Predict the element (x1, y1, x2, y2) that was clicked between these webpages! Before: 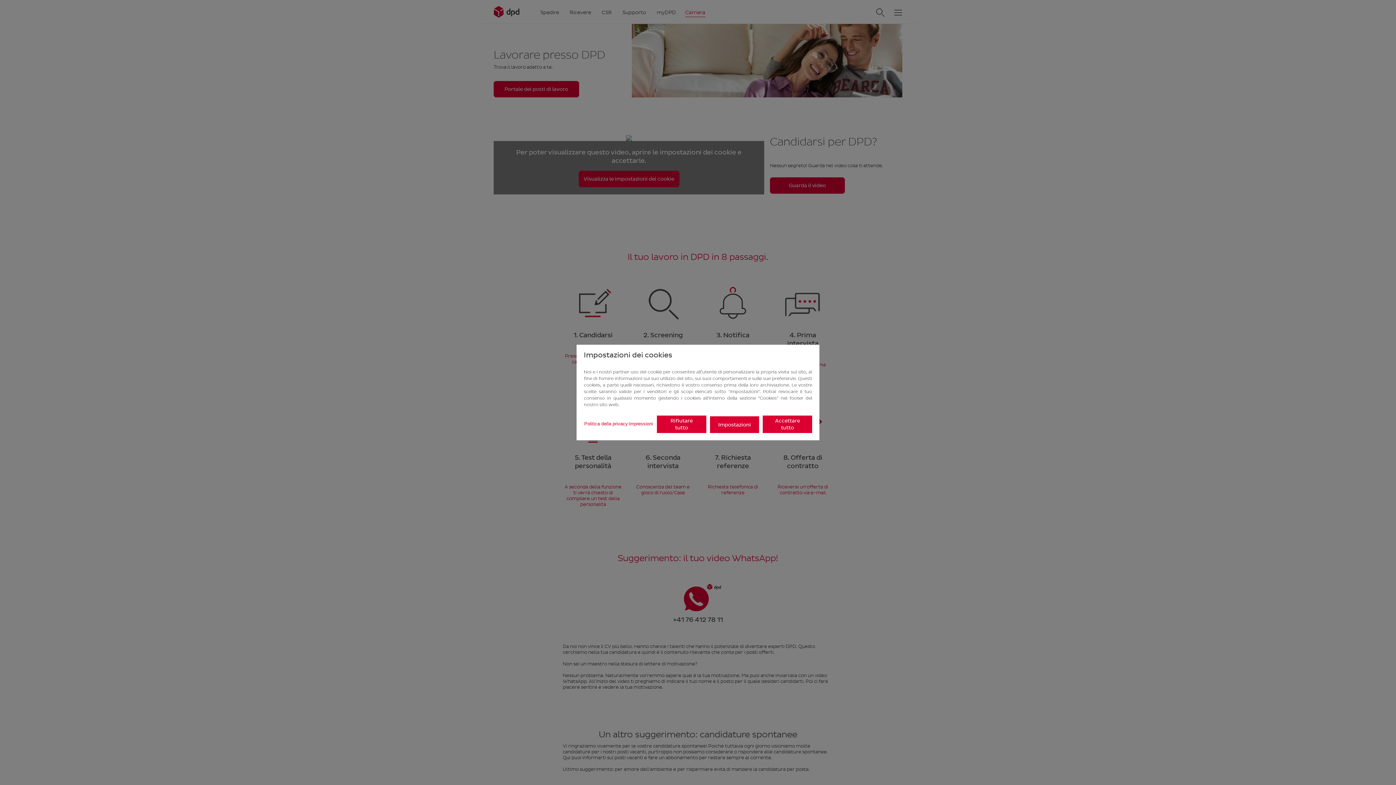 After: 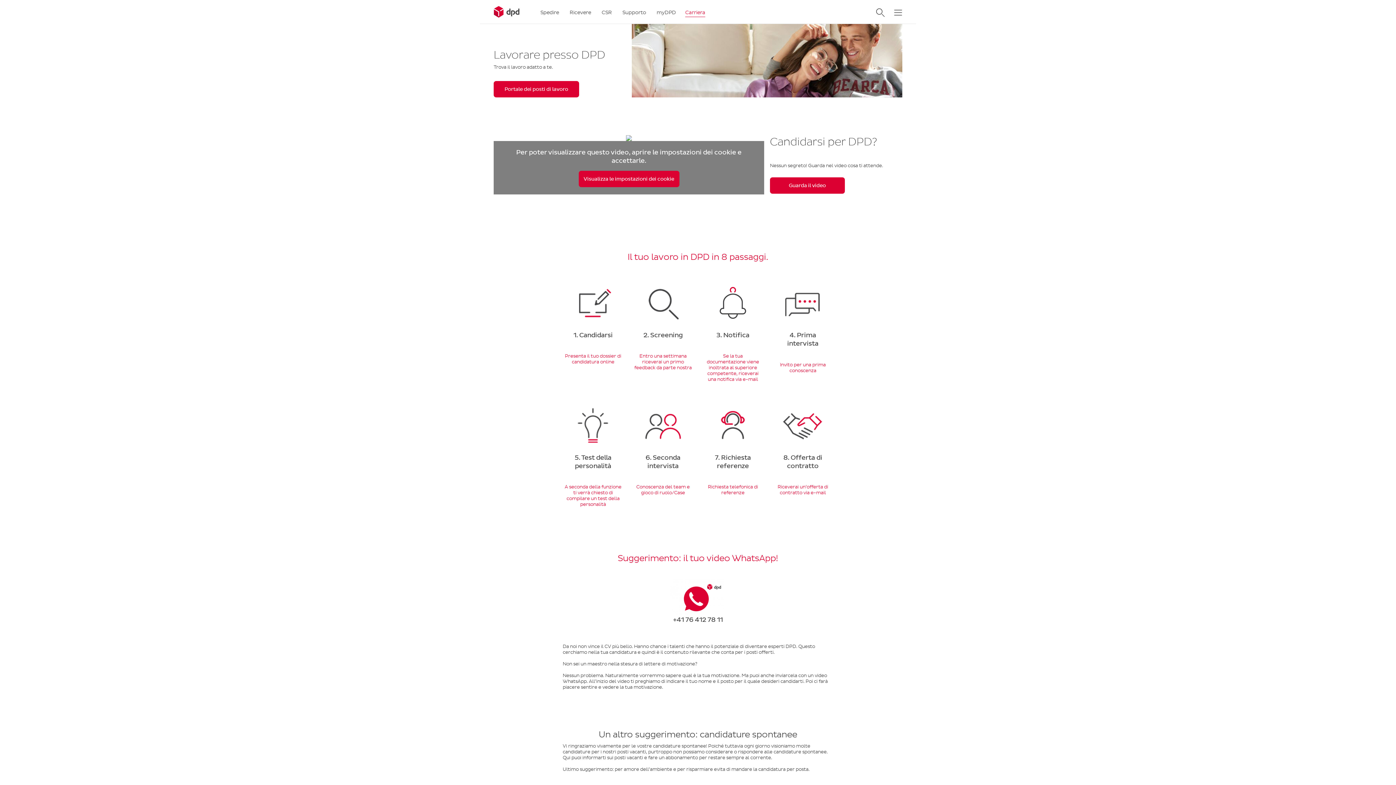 Action: bbox: (657, 415, 706, 433) label: Rifiutare tutto